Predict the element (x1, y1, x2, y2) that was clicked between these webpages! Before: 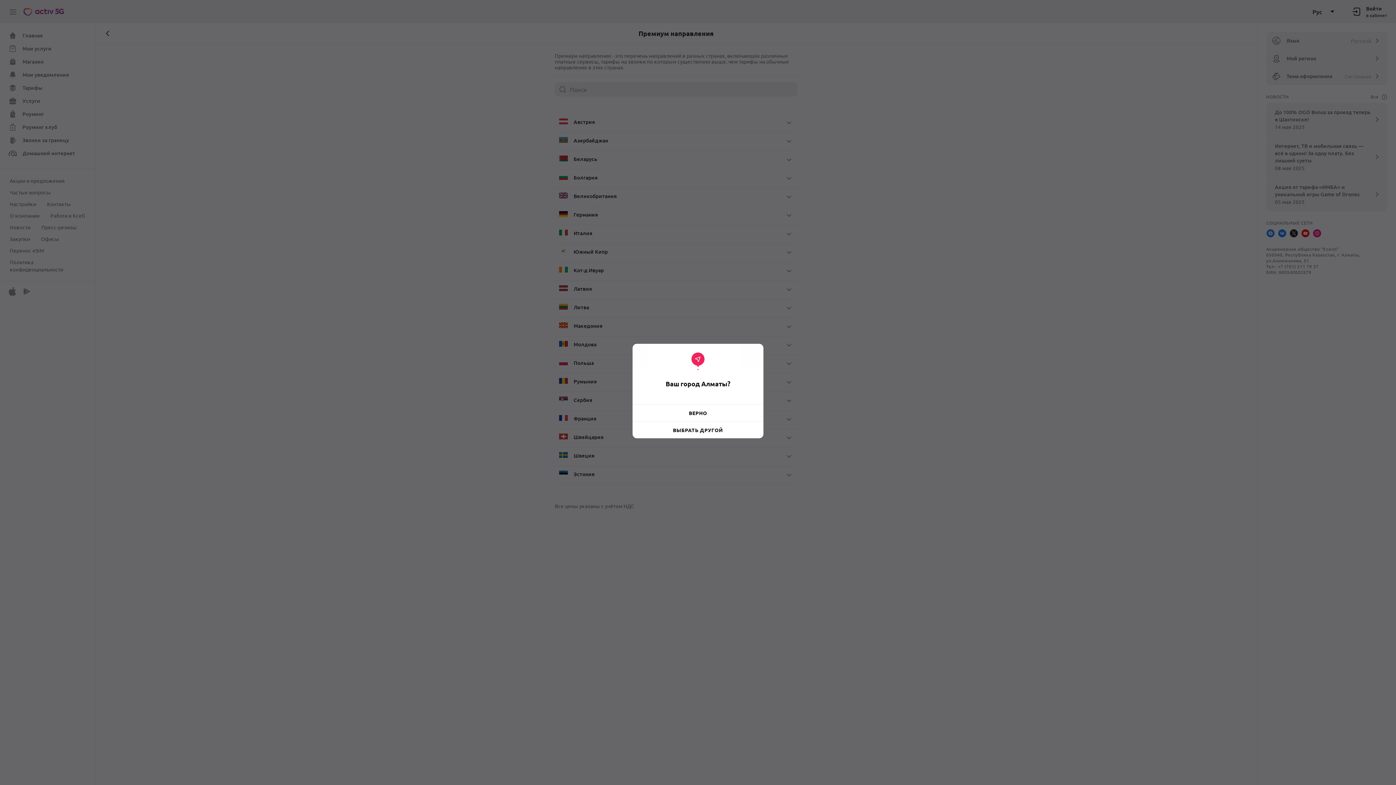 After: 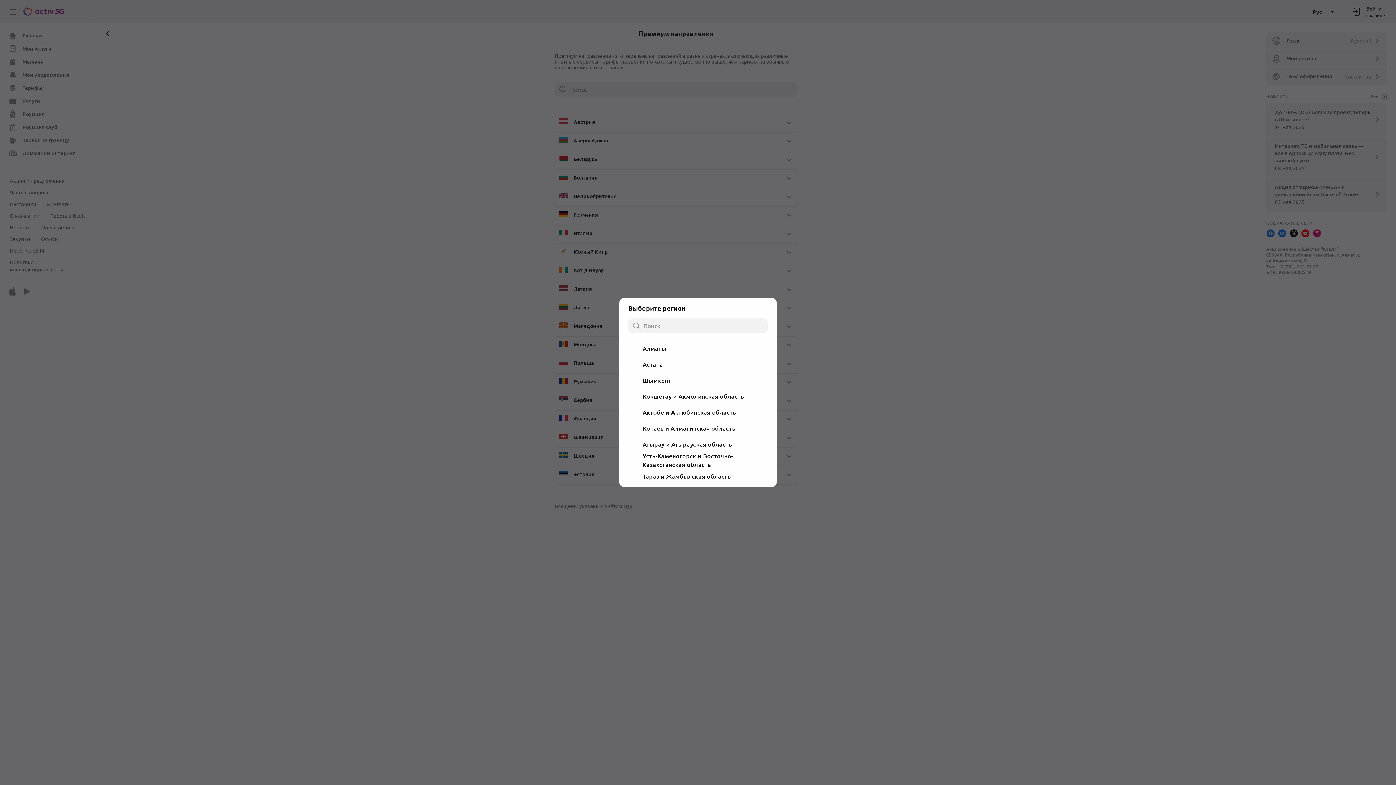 Action: bbox: (632, 426, 763, 434) label: ВЫБРАТЬ ДРУГОЙ